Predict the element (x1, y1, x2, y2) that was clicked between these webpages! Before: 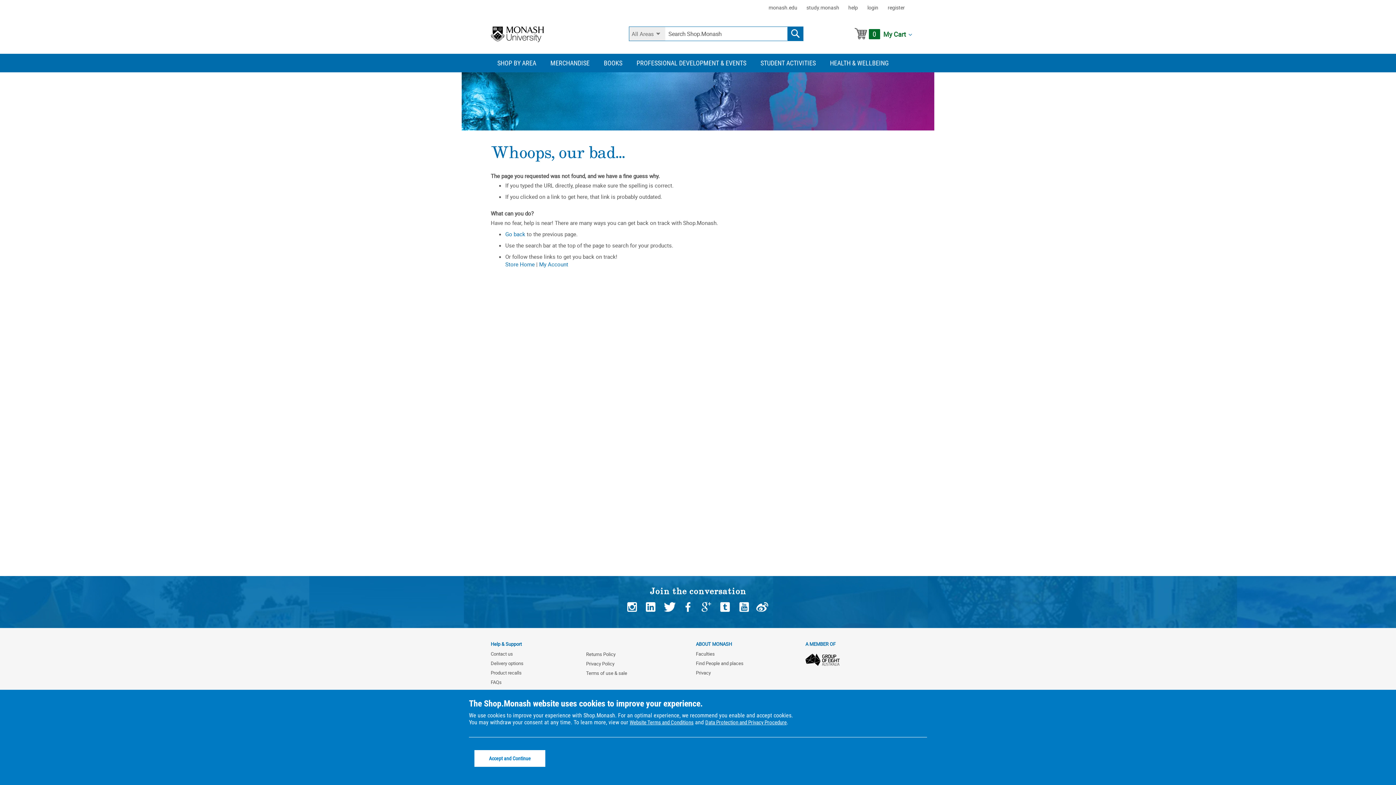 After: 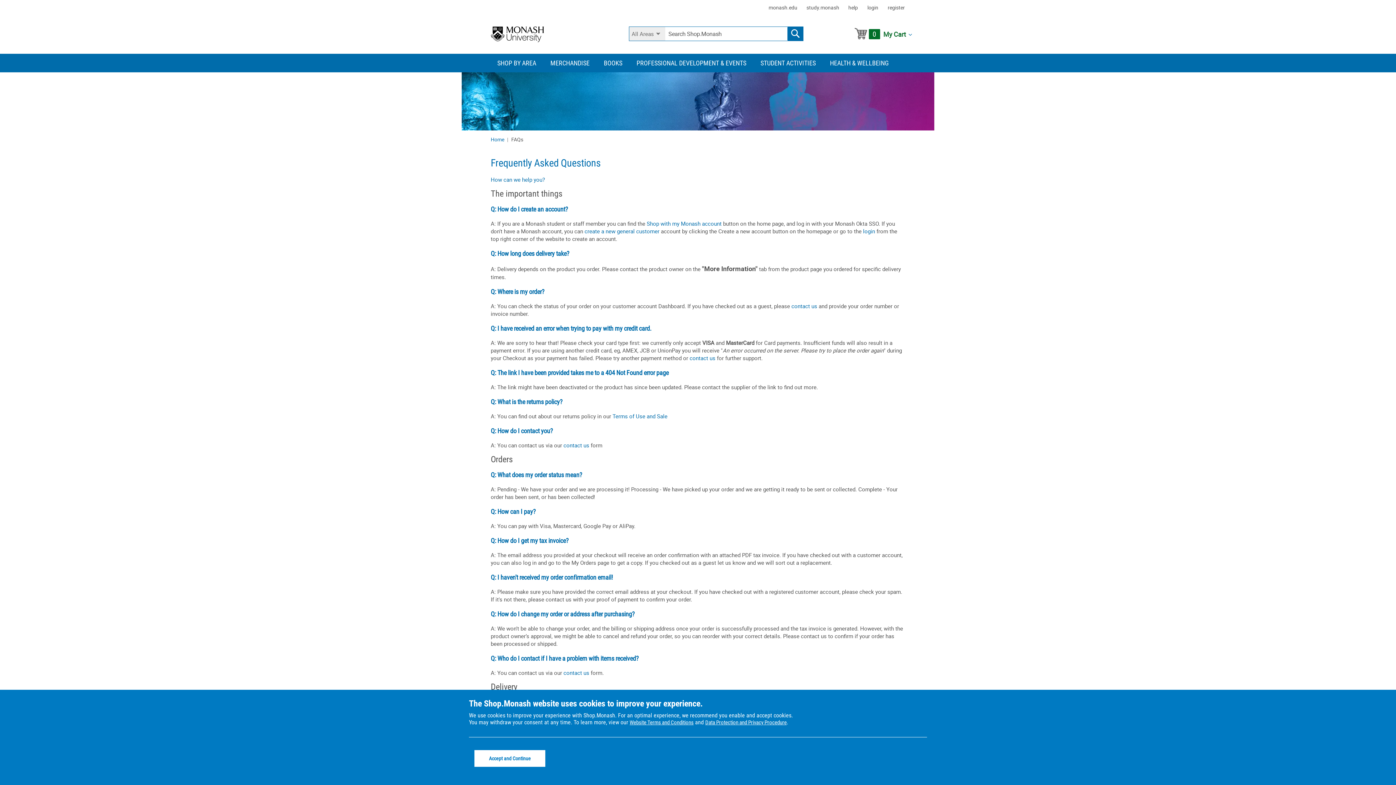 Action: label: FAQs bbox: (490, 679, 501, 685)